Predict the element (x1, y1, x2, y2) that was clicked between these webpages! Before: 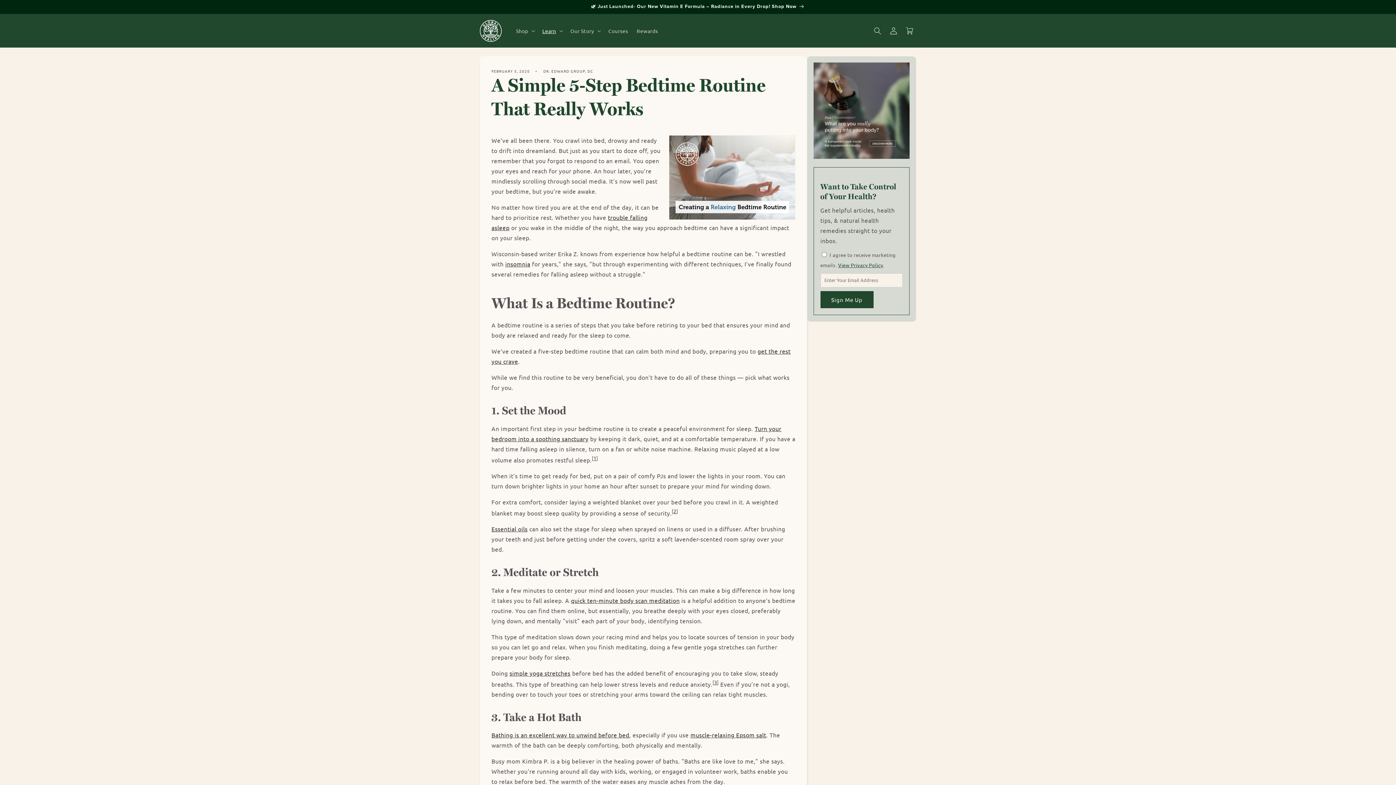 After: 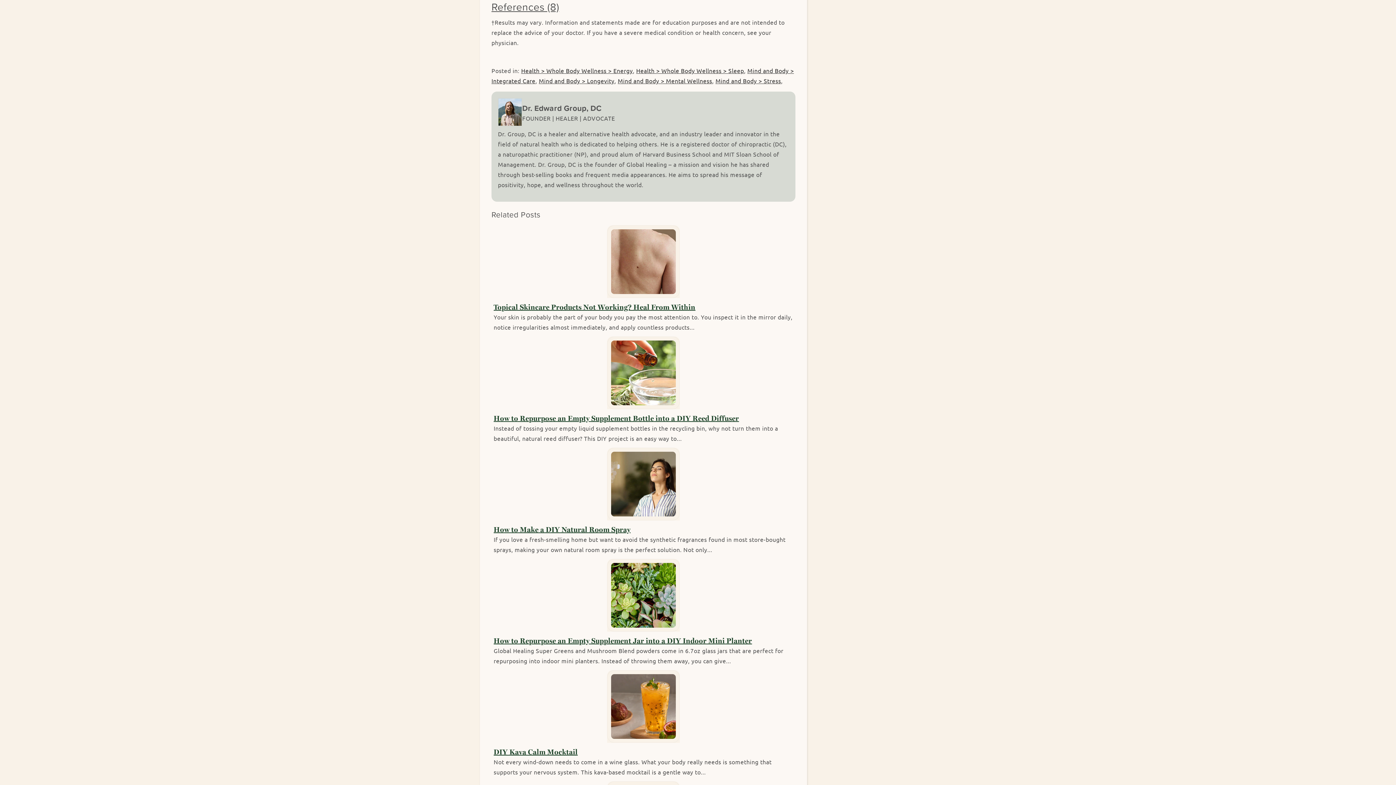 Action: label: 2 bbox: (673, 508, 676, 514)